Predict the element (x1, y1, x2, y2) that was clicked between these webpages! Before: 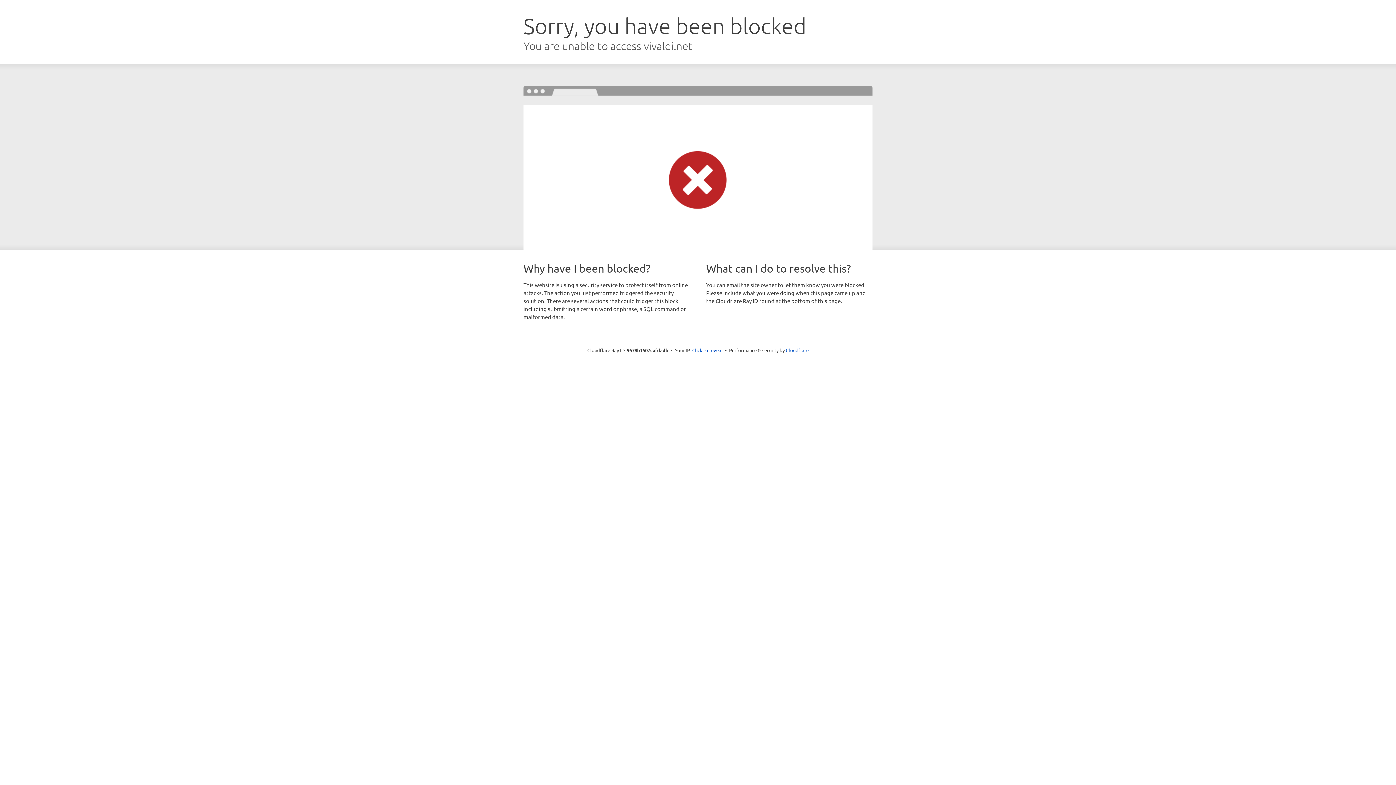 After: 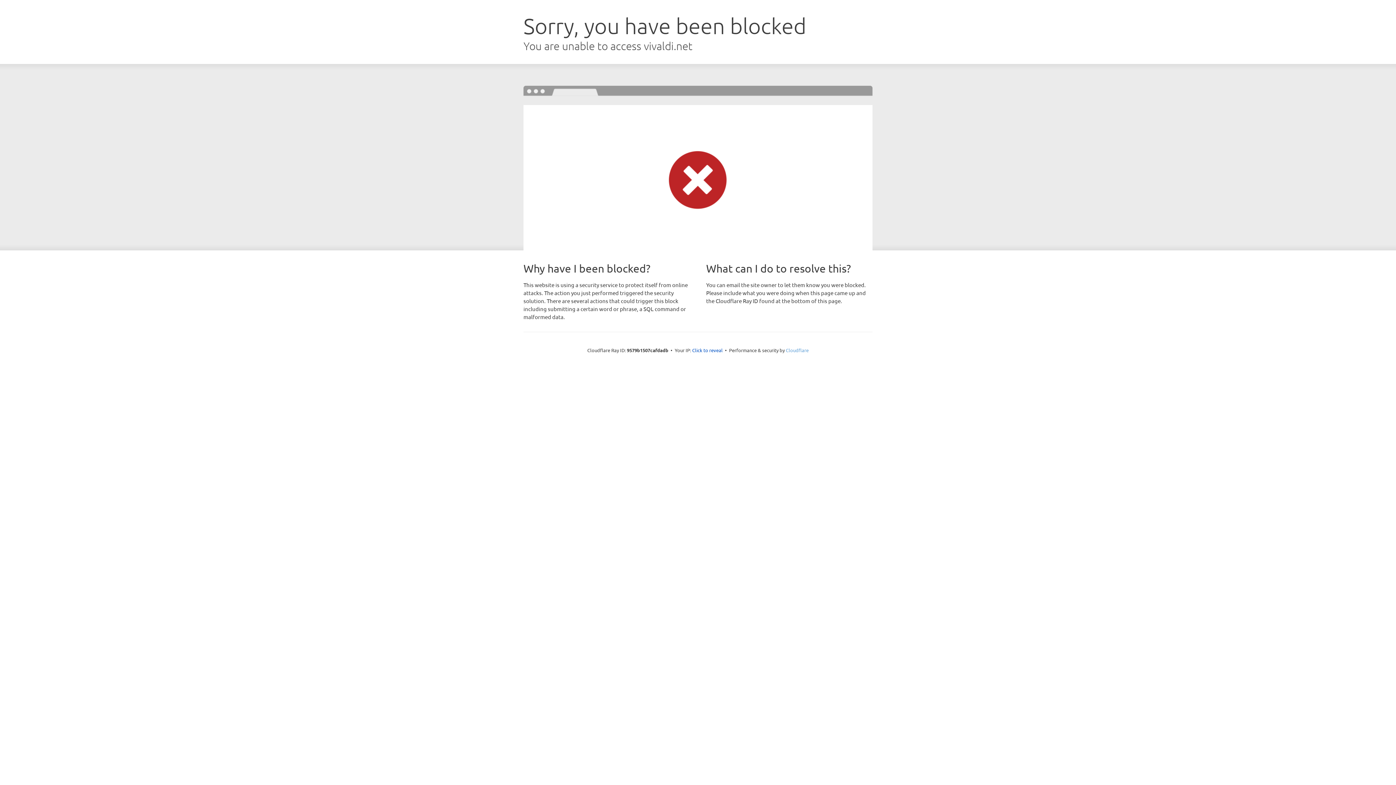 Action: label: Cloudflare bbox: (786, 347, 808, 353)